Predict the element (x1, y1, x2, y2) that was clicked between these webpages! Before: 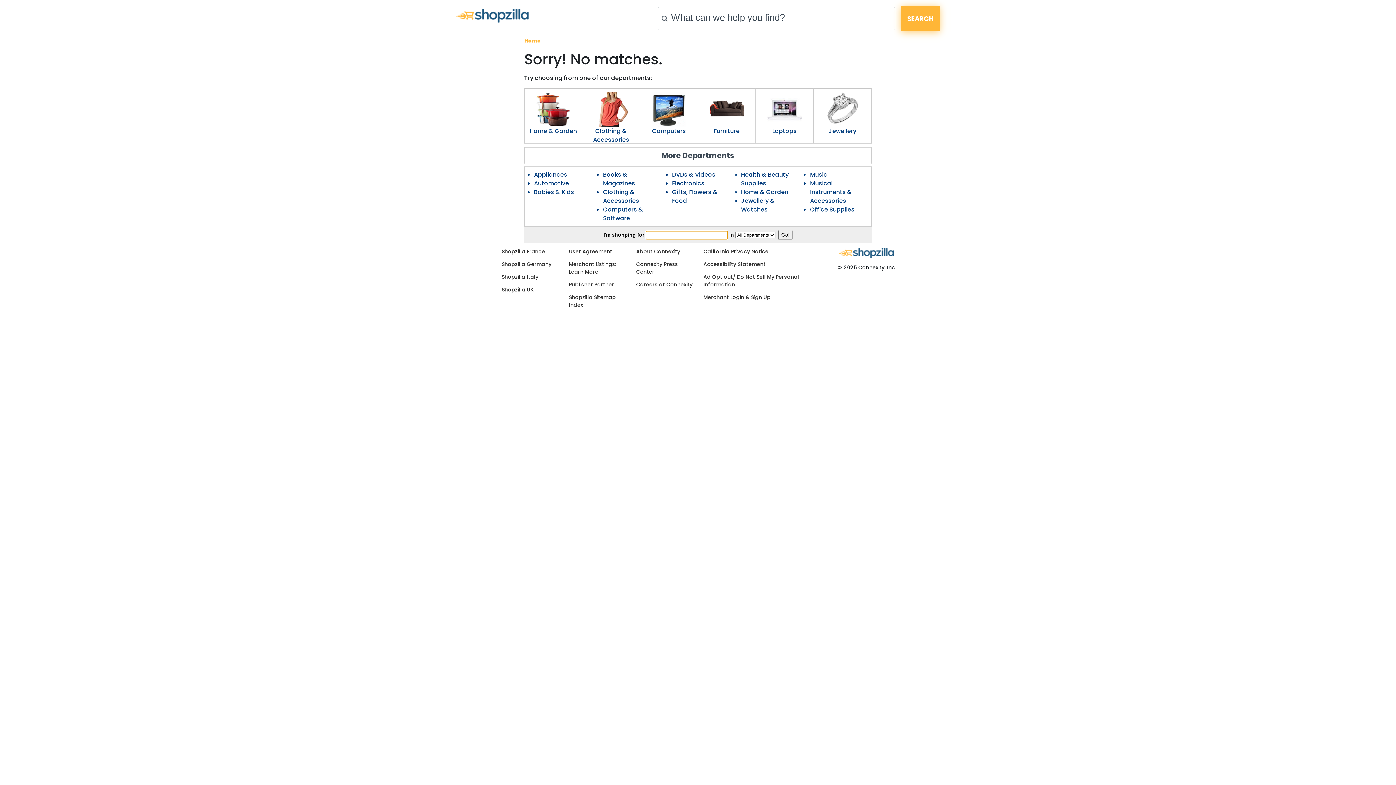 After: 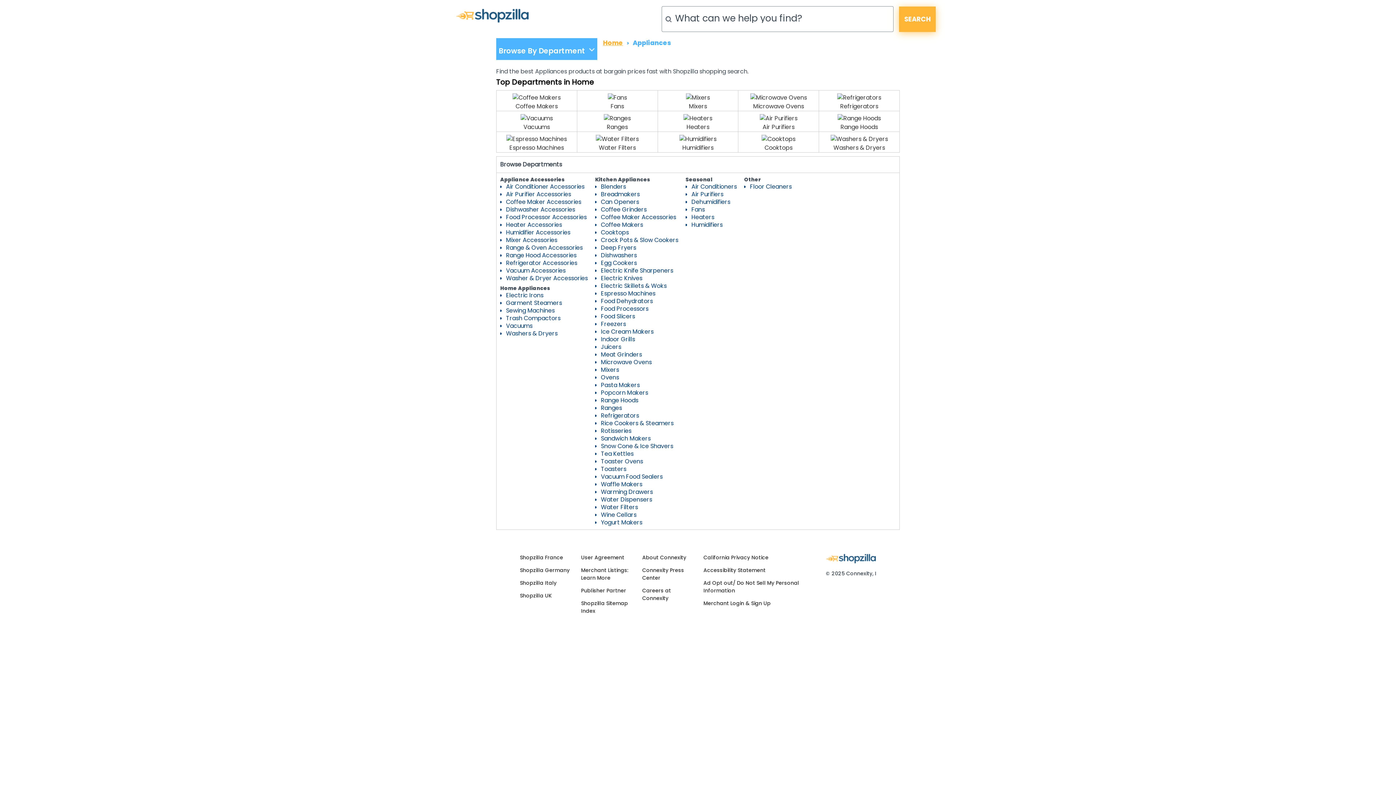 Action: bbox: (534, 170, 567, 178) label: Appliances